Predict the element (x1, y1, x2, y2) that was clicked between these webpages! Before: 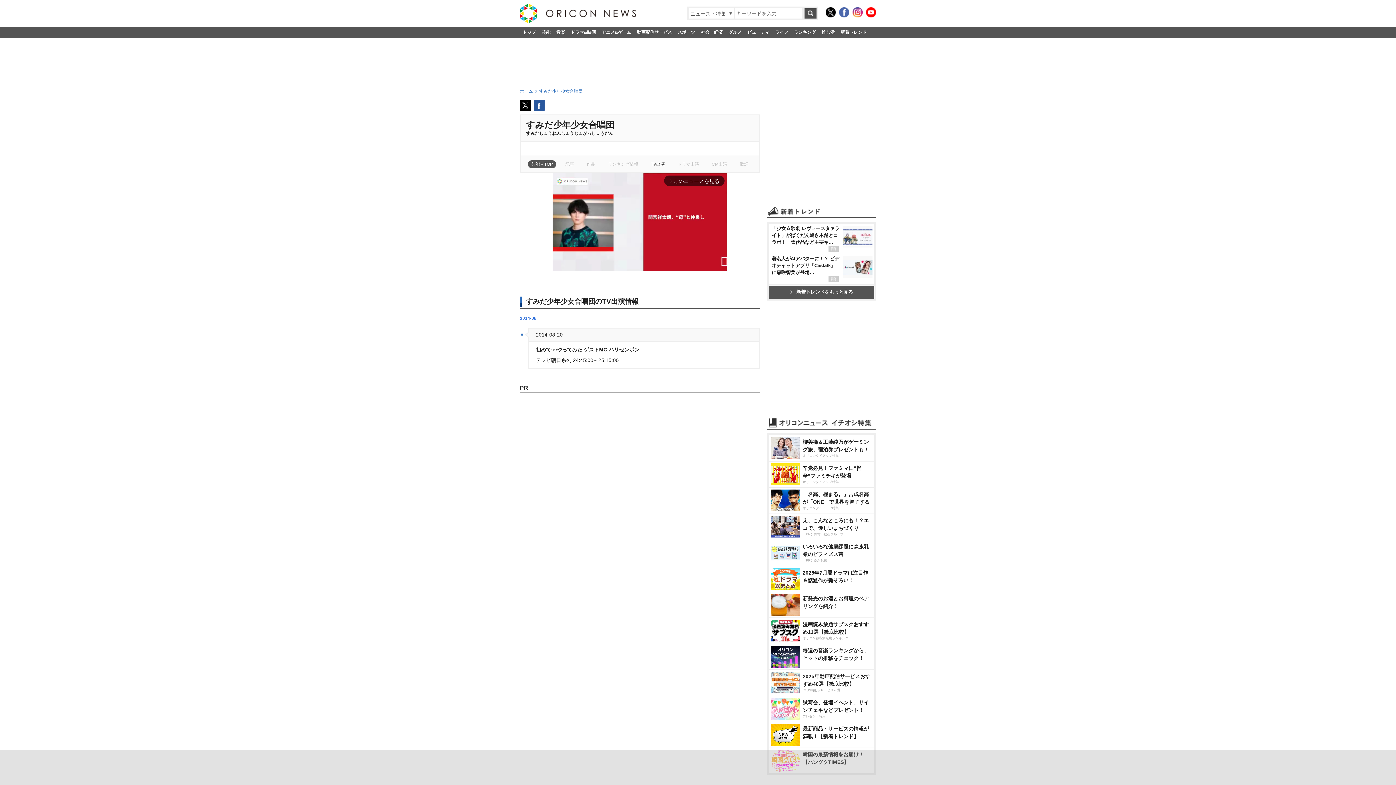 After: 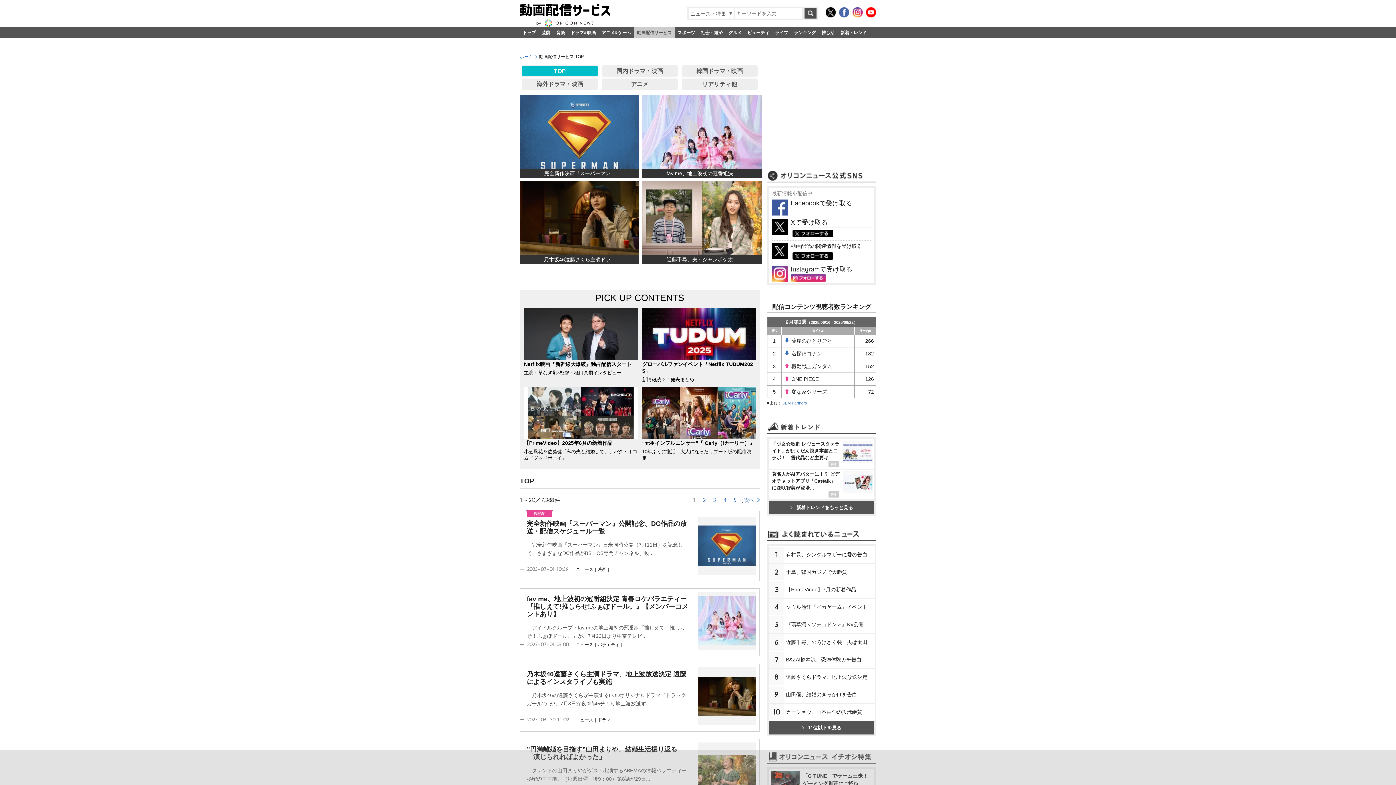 Action: bbox: (634, 26, 674, 37) label: 動画配信サービス